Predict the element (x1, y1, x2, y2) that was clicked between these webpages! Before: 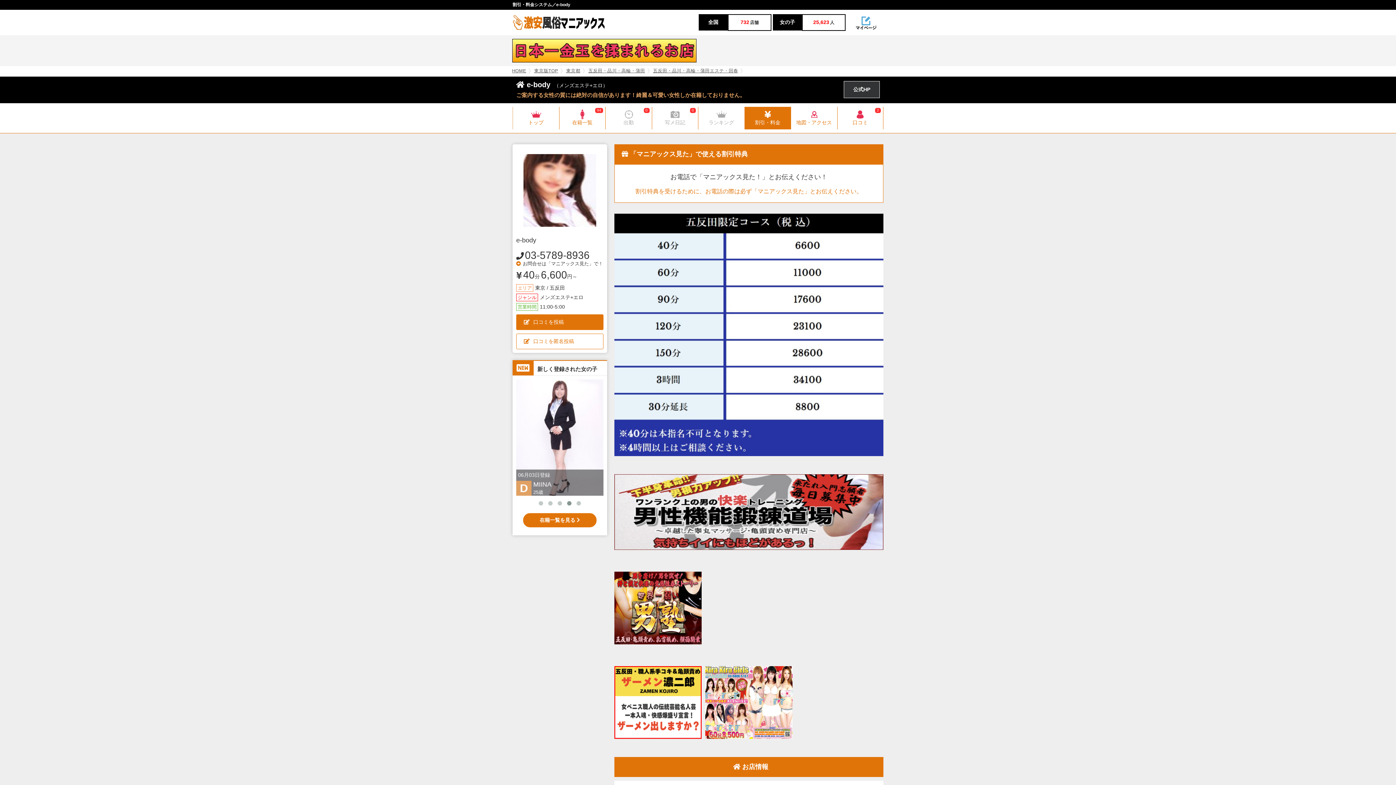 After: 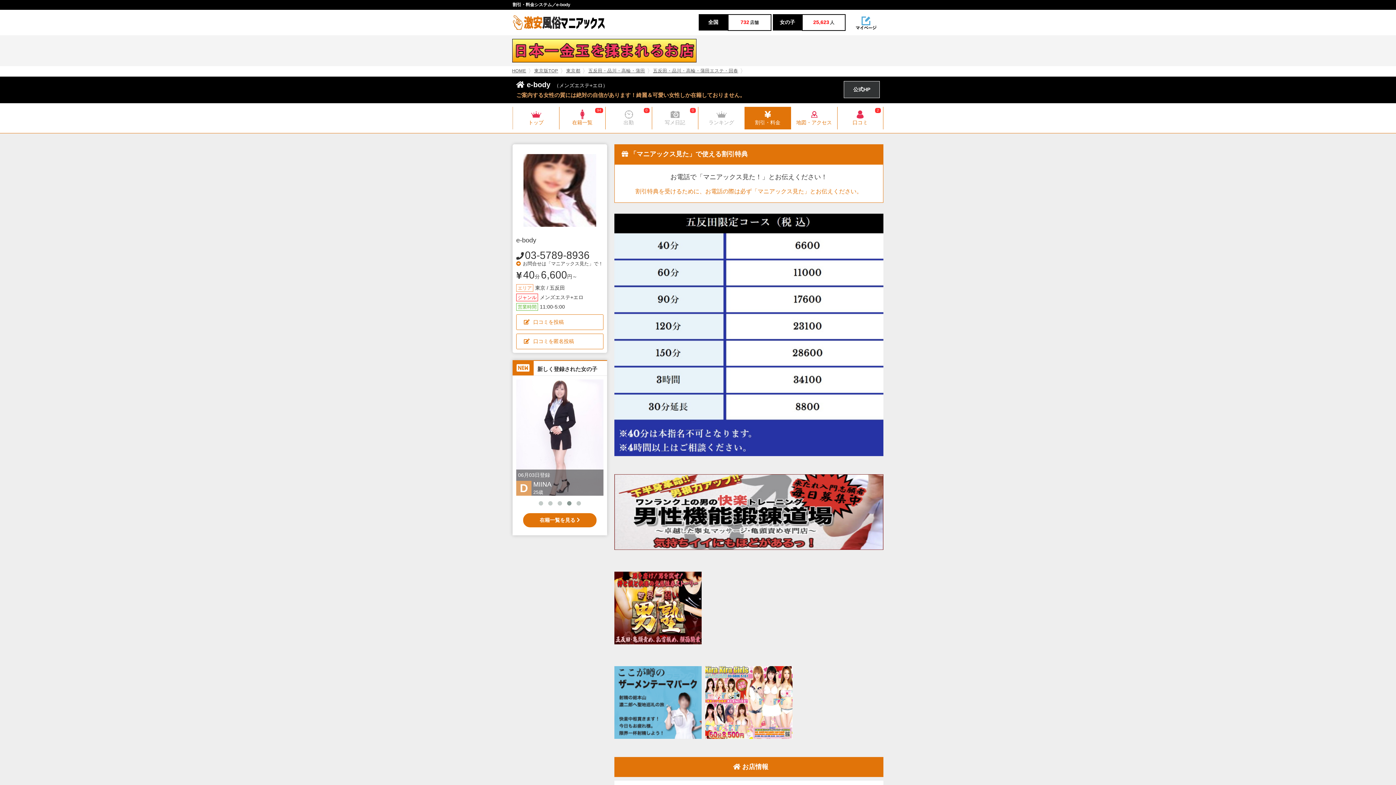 Action: bbox: (516, 314, 603, 330) label: 口コミを投稿